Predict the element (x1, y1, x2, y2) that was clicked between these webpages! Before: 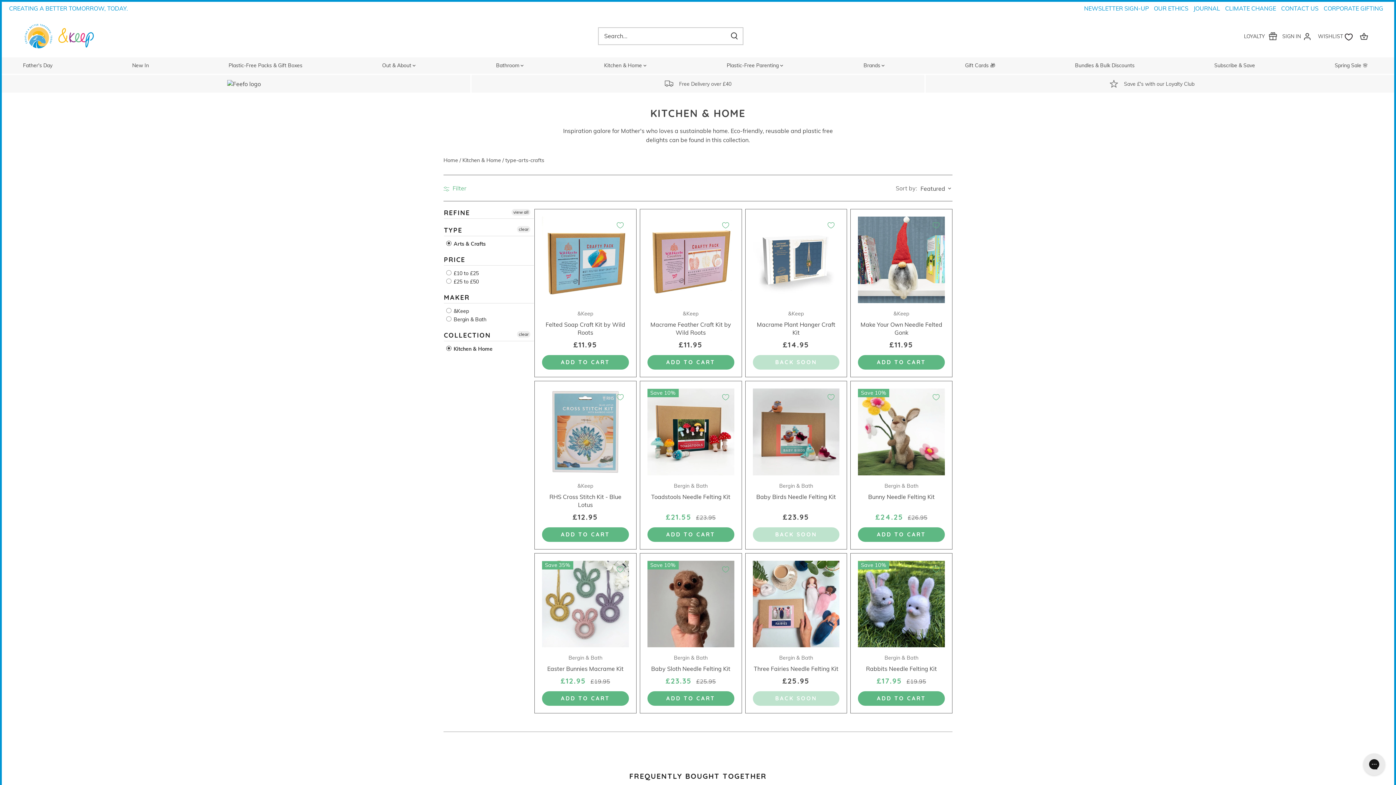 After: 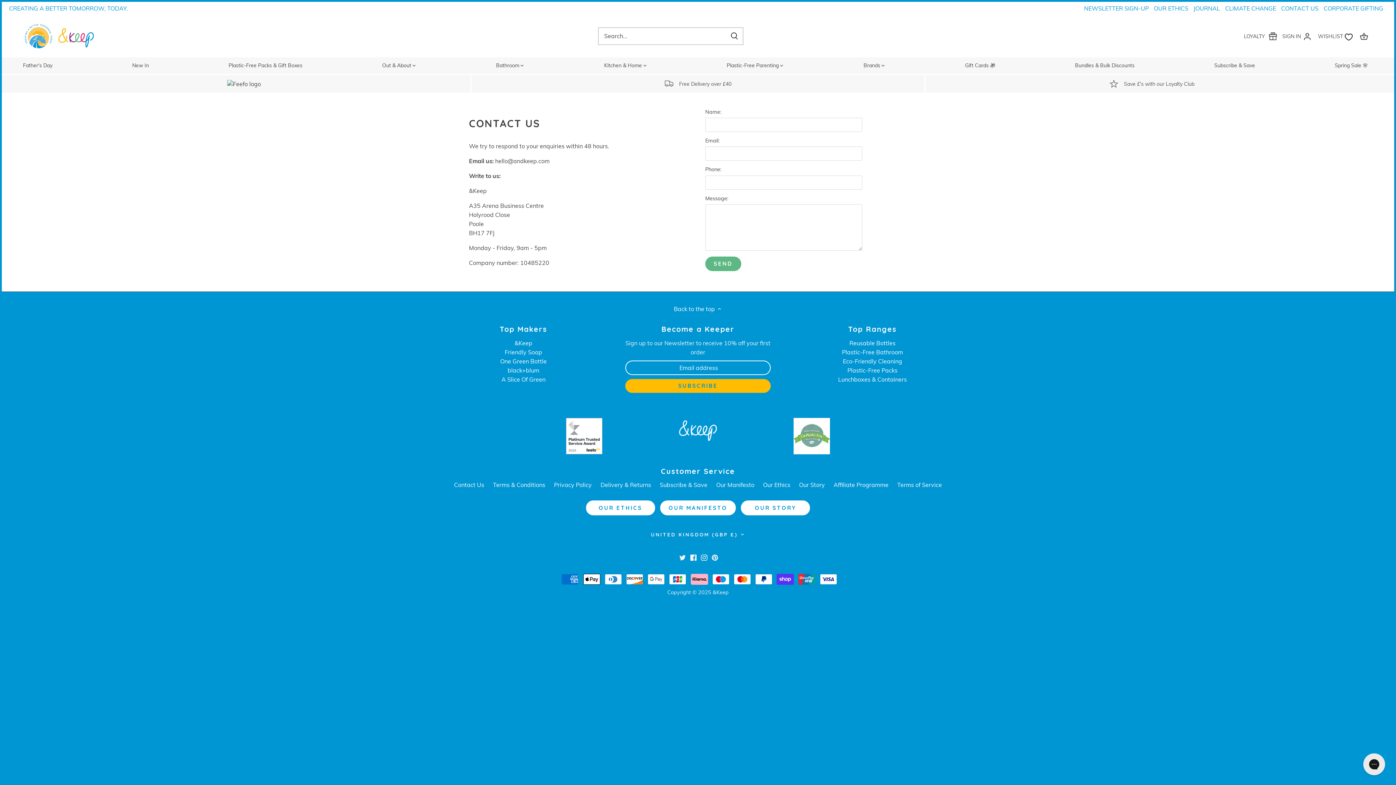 Action: bbox: (1281, 4, 1318, 12) label: CONTACT US